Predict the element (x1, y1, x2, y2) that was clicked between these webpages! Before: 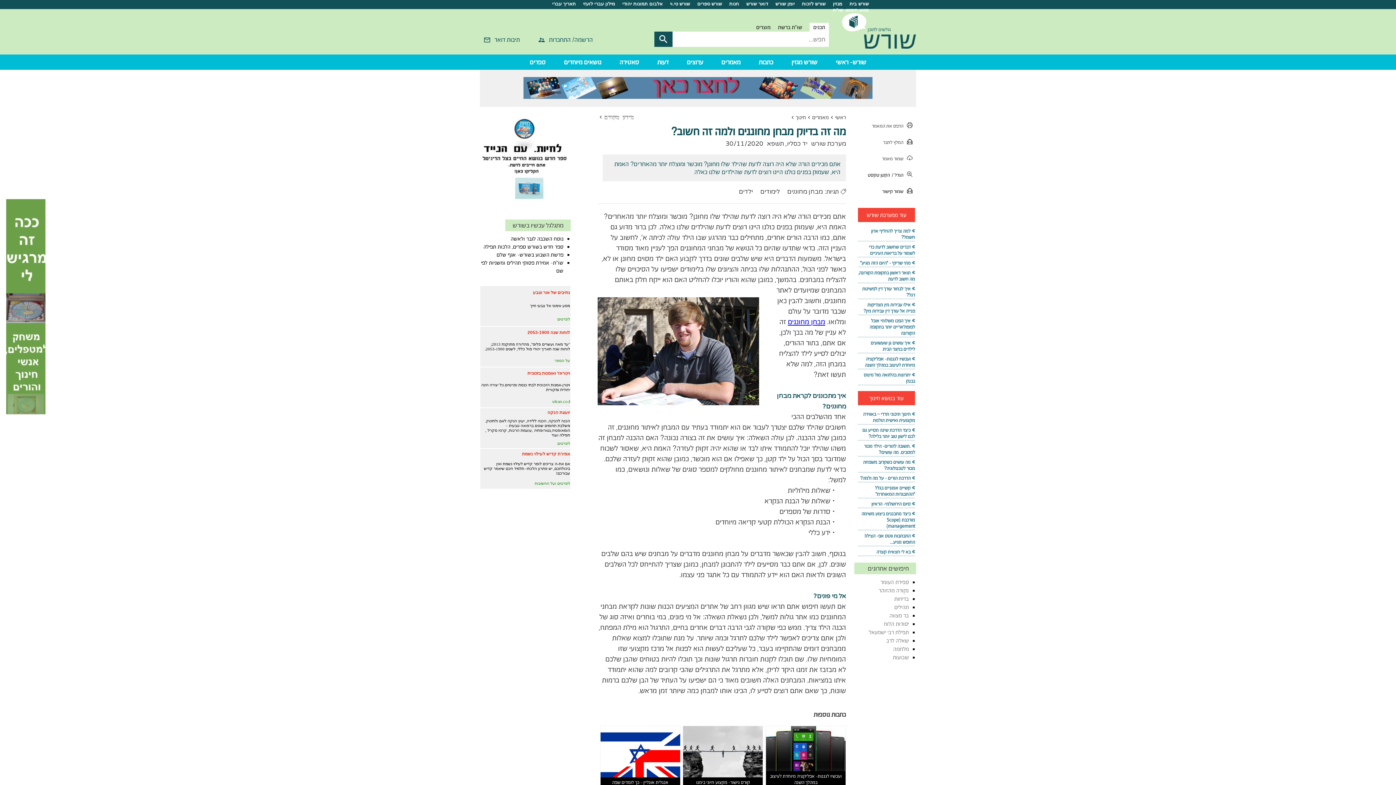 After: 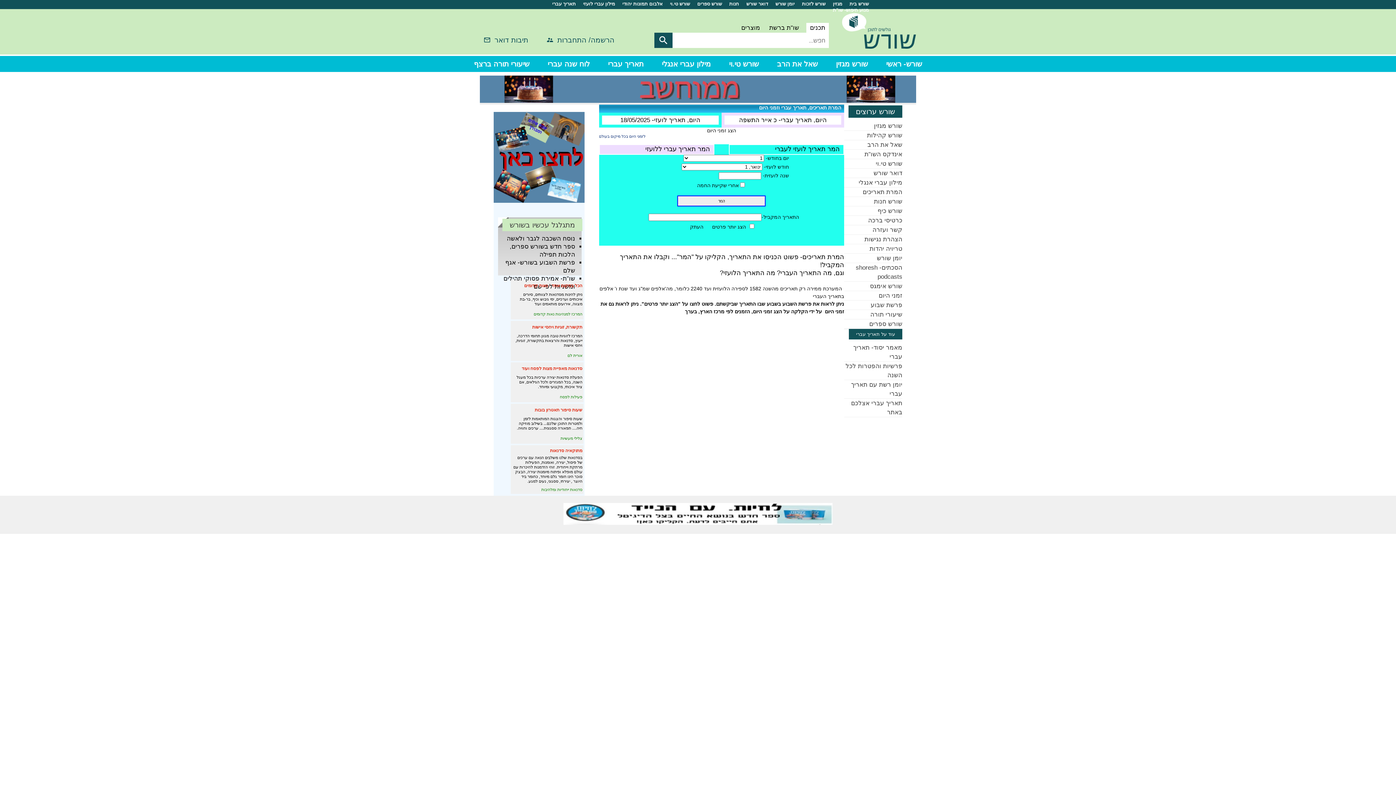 Action: label: תאריך עברי bbox: (548, 1, 579, 6)